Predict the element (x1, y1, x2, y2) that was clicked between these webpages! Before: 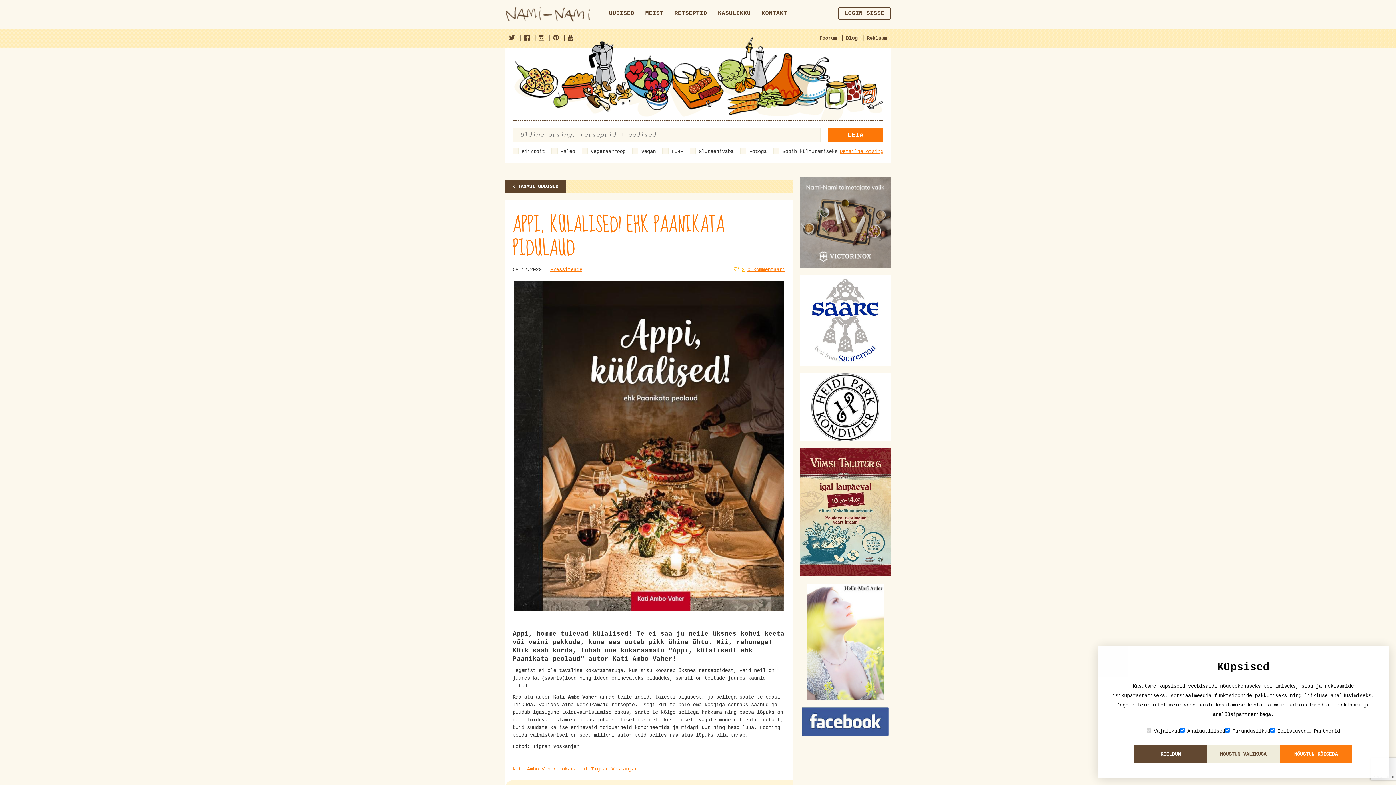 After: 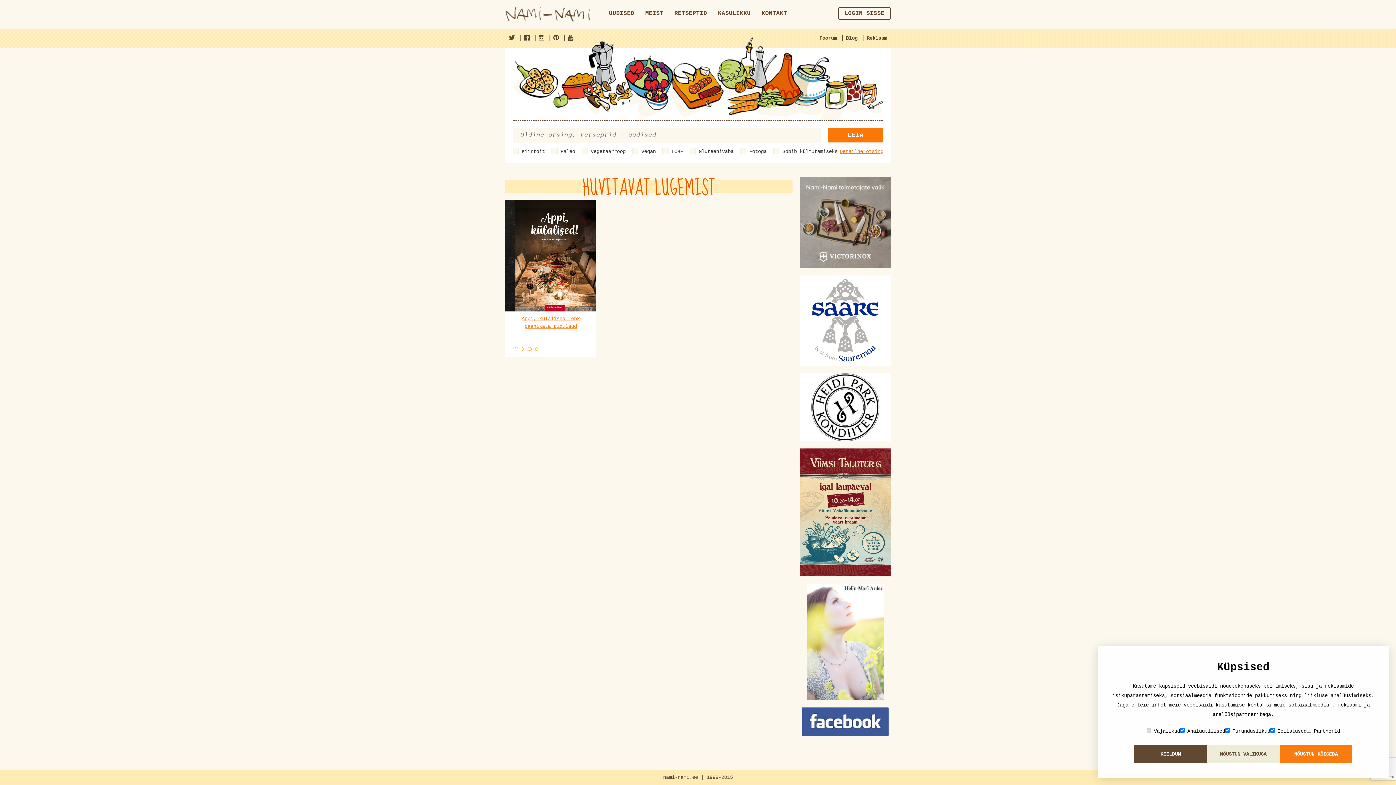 Action: label: Tigran Voskanjan bbox: (591, 766, 637, 772)